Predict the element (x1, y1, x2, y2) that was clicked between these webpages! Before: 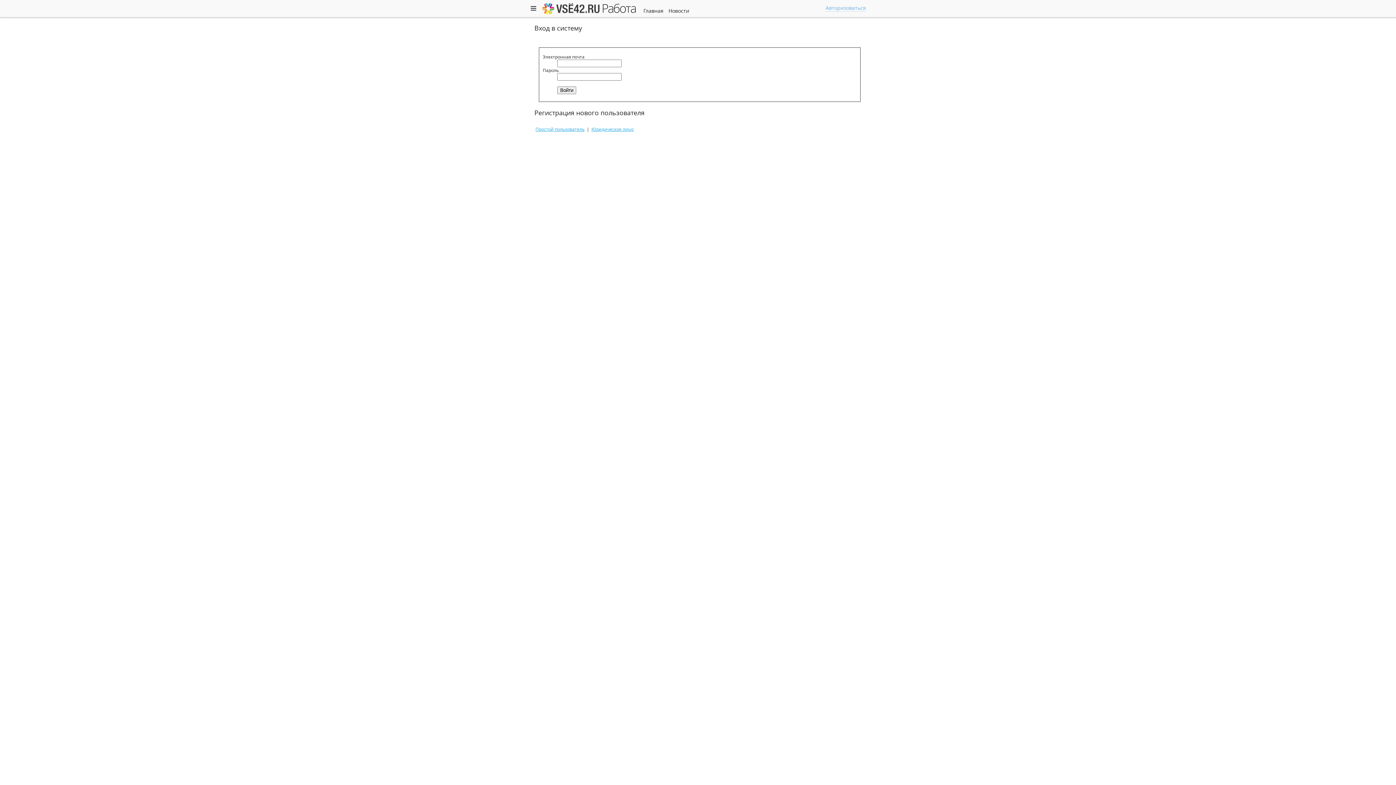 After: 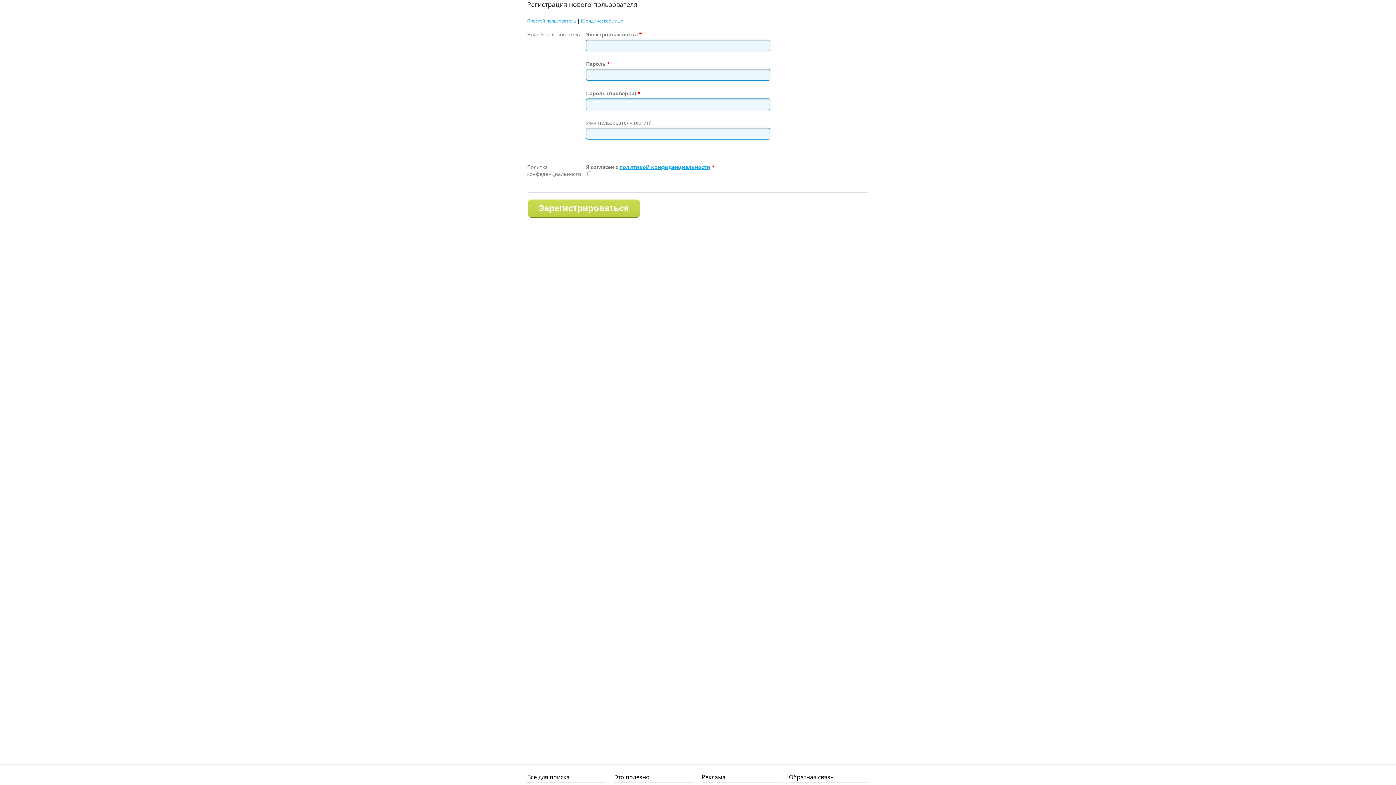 Action: bbox: (535, 126, 584, 131) label: Простой пользователь